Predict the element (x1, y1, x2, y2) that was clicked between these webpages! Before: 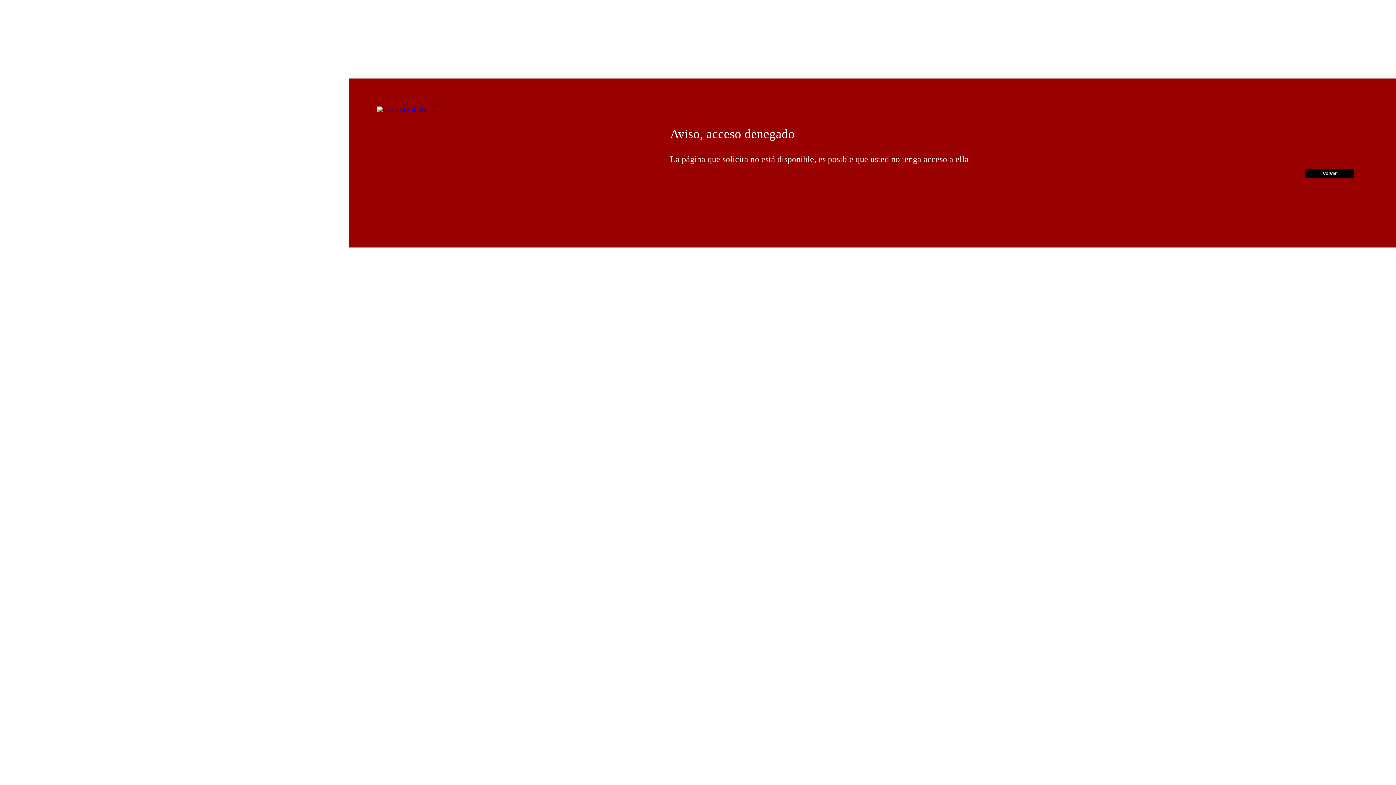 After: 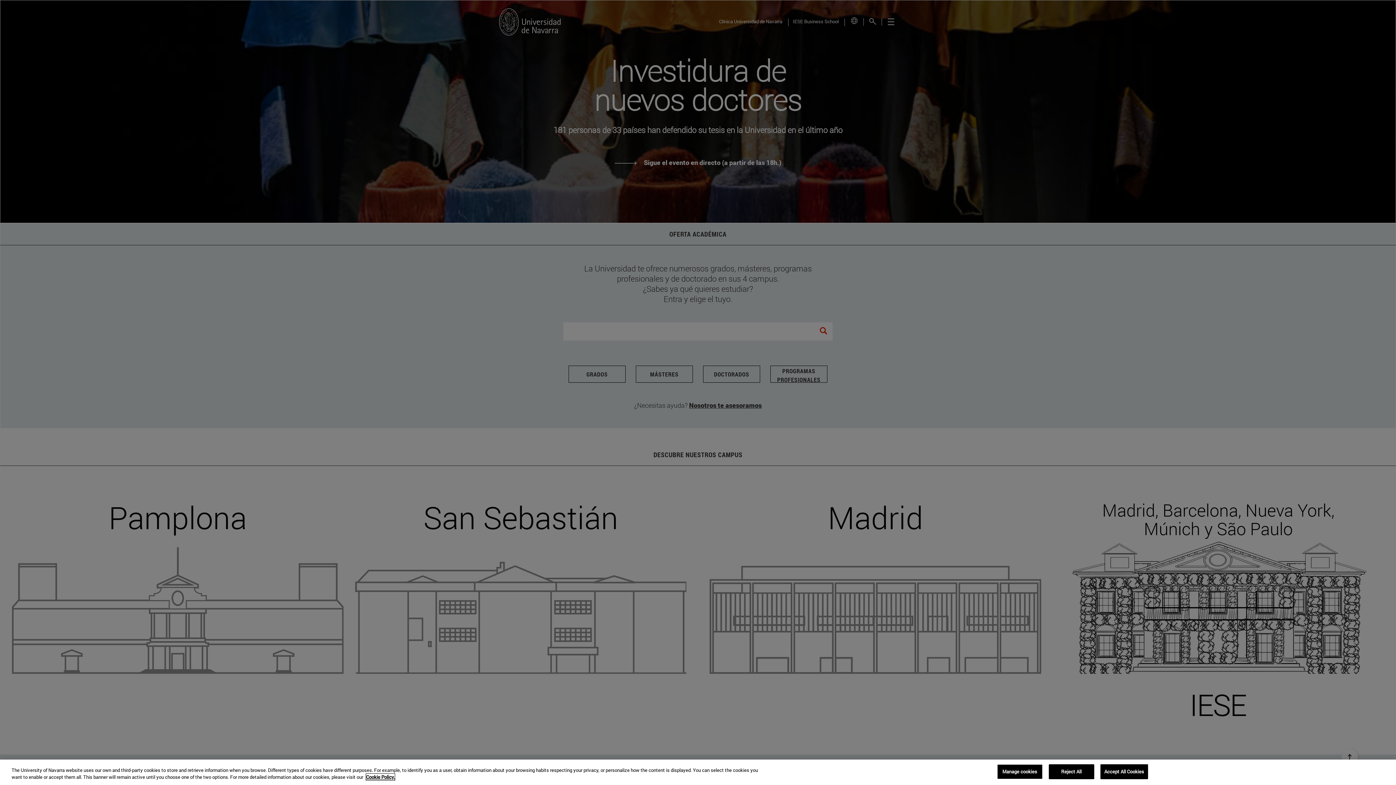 Action: bbox: (377, 106, 437, 112)